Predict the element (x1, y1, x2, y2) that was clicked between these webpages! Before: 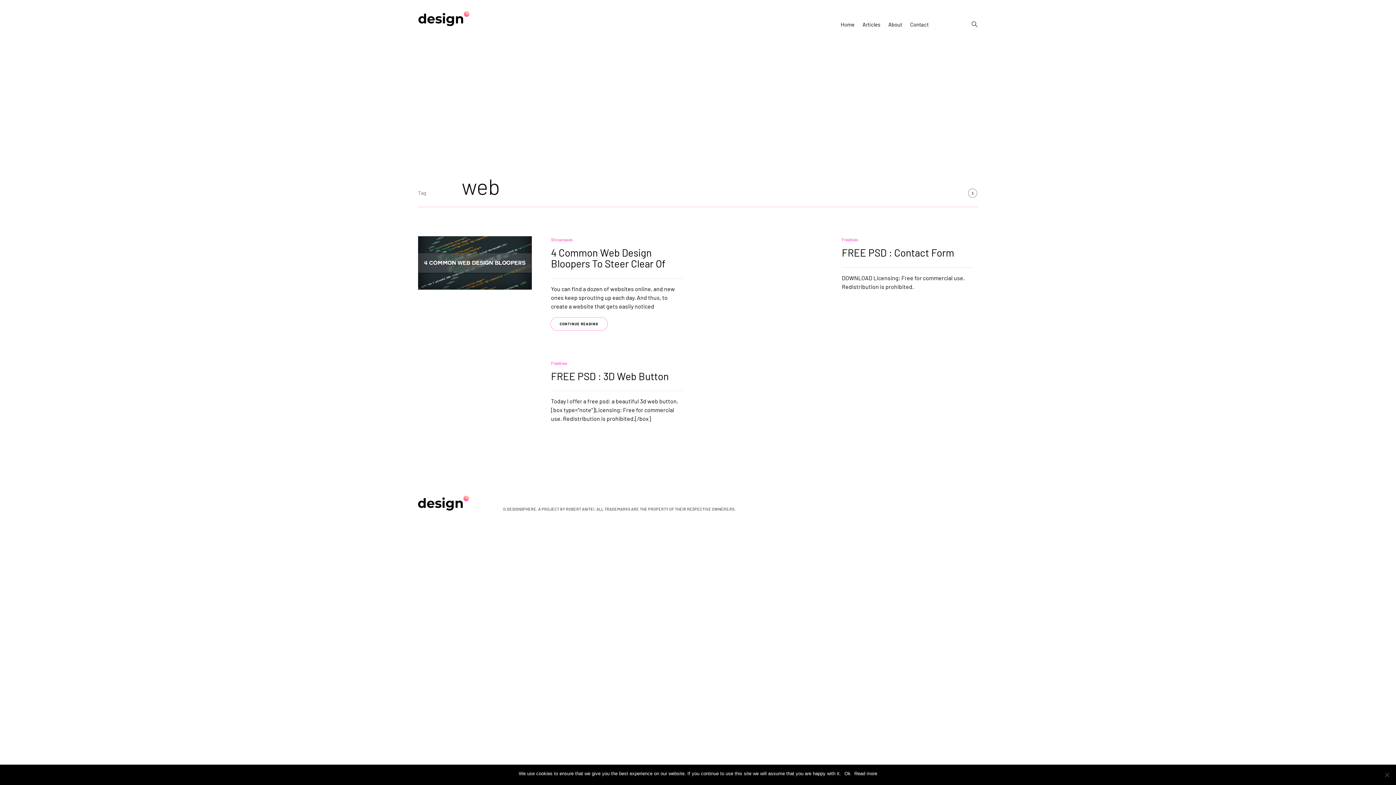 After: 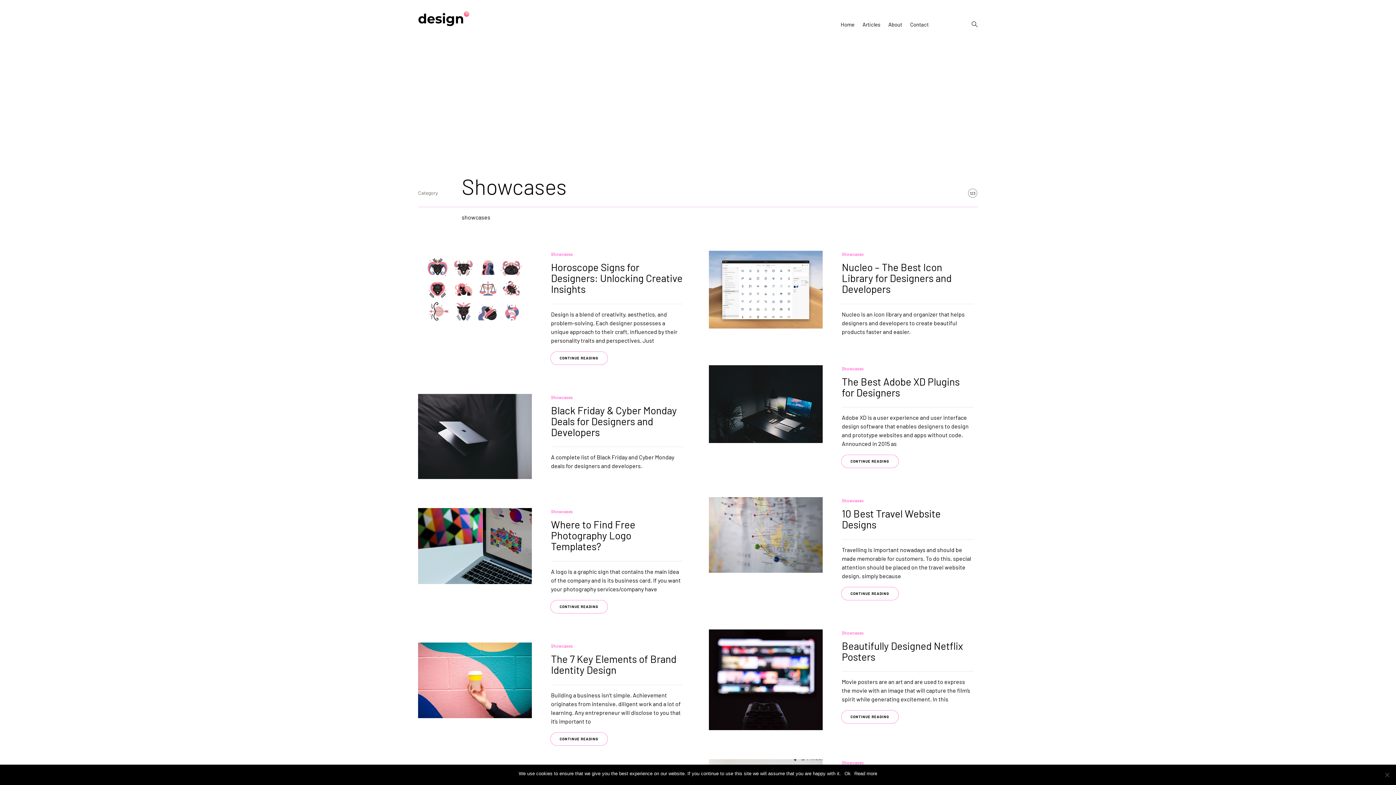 Action: label: Showcases bbox: (551, 237, 572, 242)